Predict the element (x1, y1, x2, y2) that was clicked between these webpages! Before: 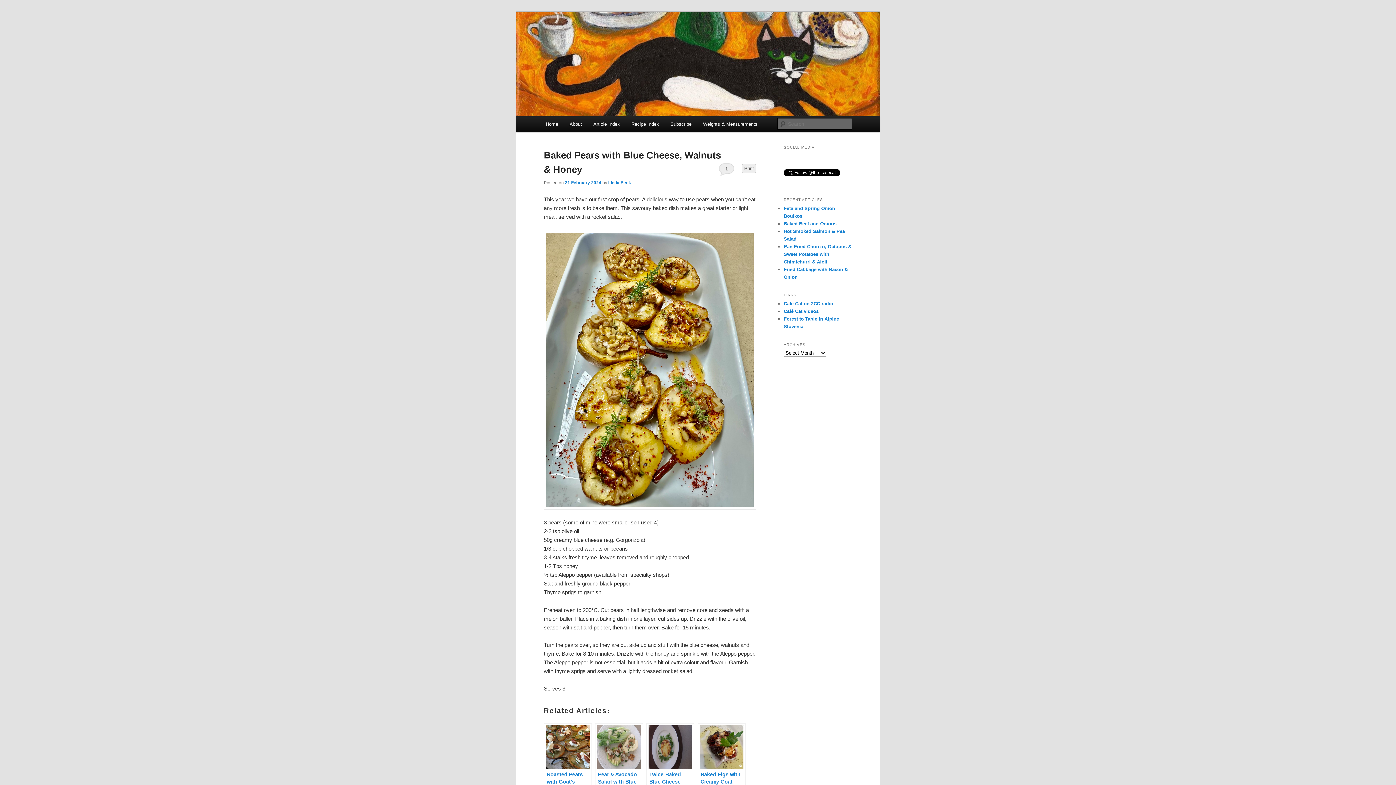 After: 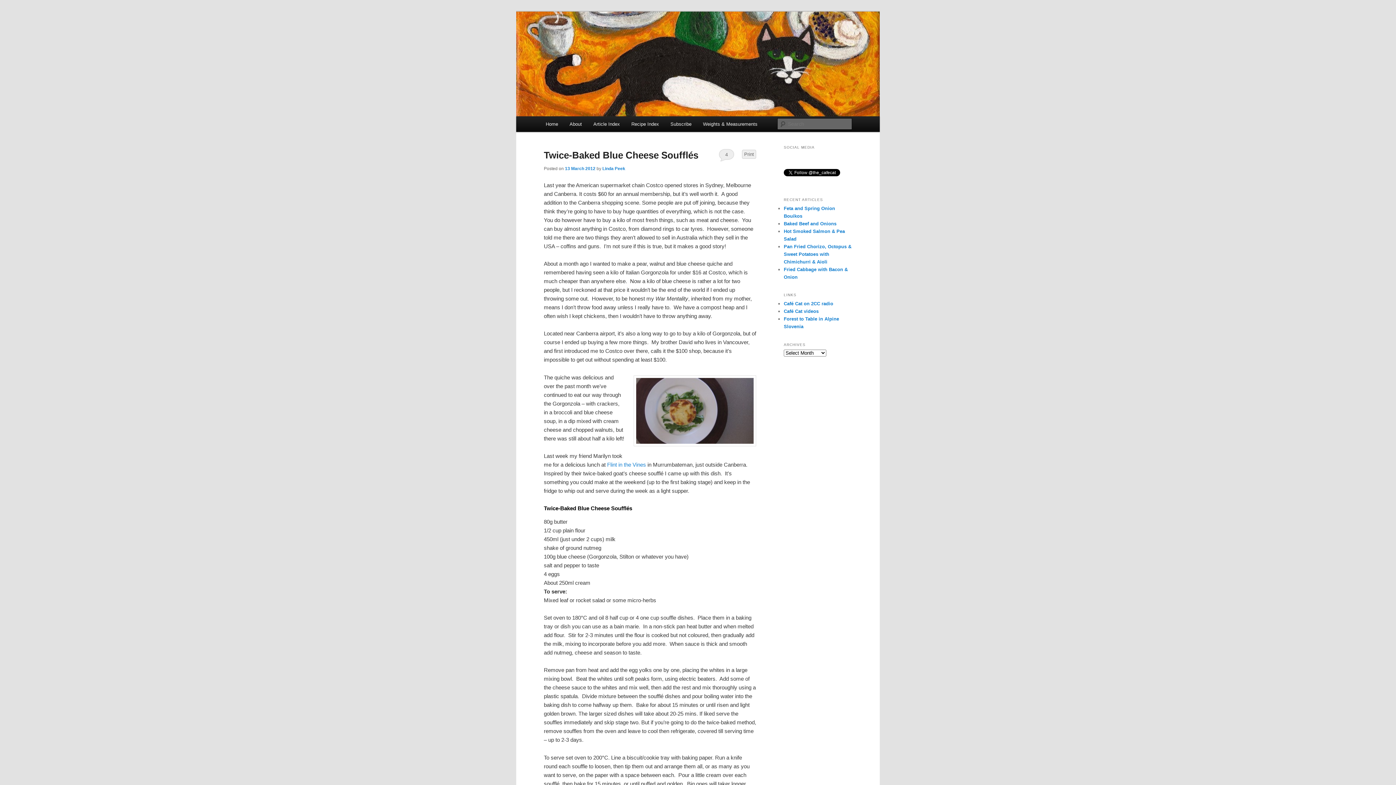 Action: bbox: (646, 723, 694, 786) label: Twice-Baked Blue Cheese Soufflés